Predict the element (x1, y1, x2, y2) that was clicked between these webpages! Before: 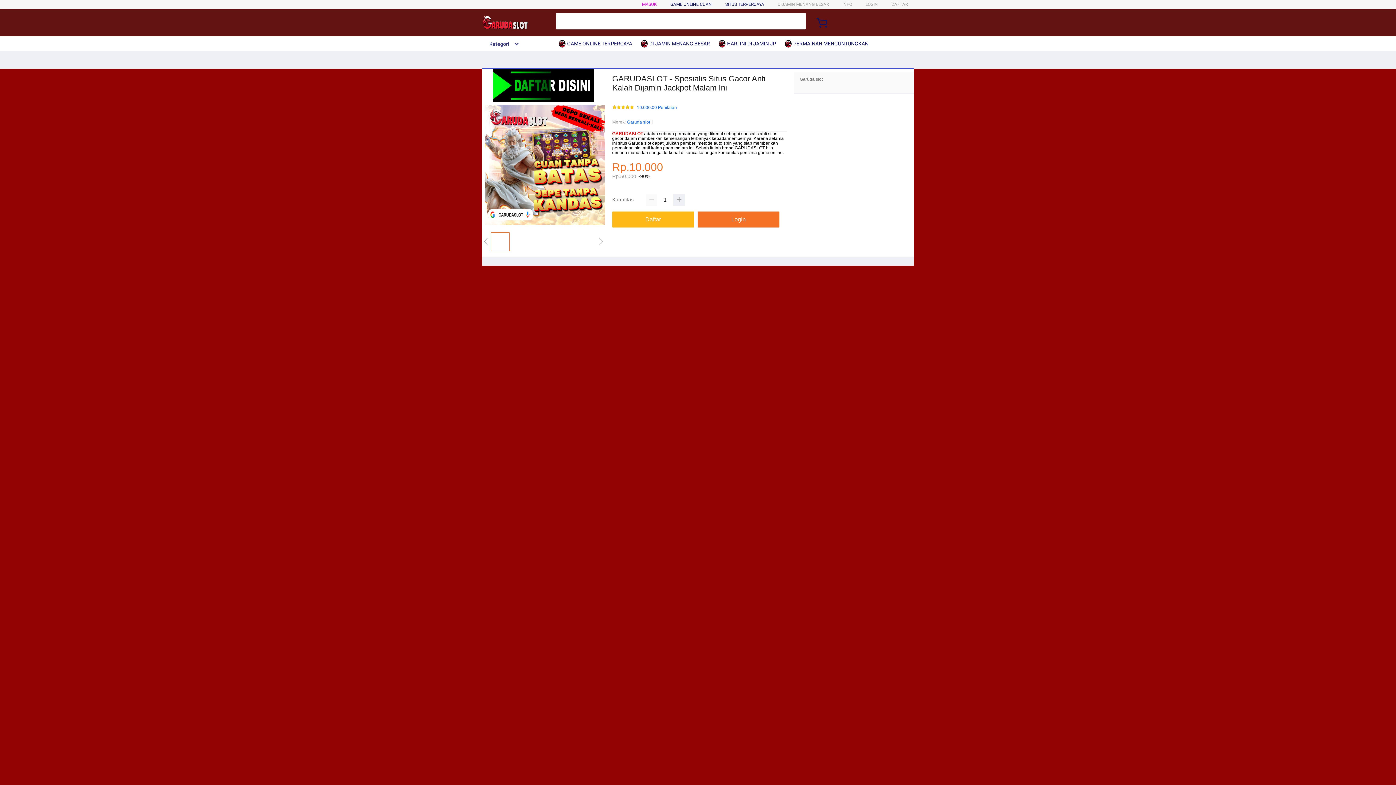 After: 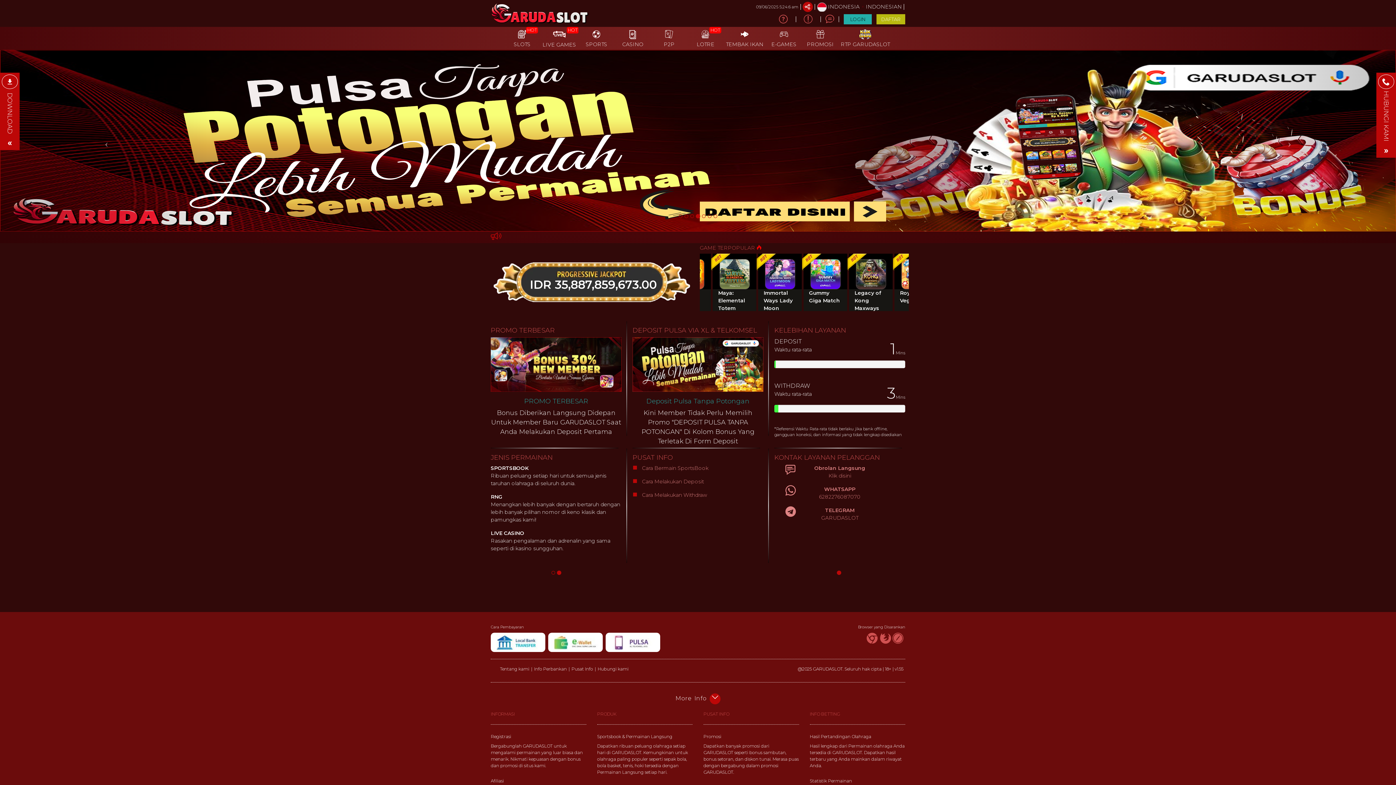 Action: bbox: (865, 1, 878, 6) label: LOGIN